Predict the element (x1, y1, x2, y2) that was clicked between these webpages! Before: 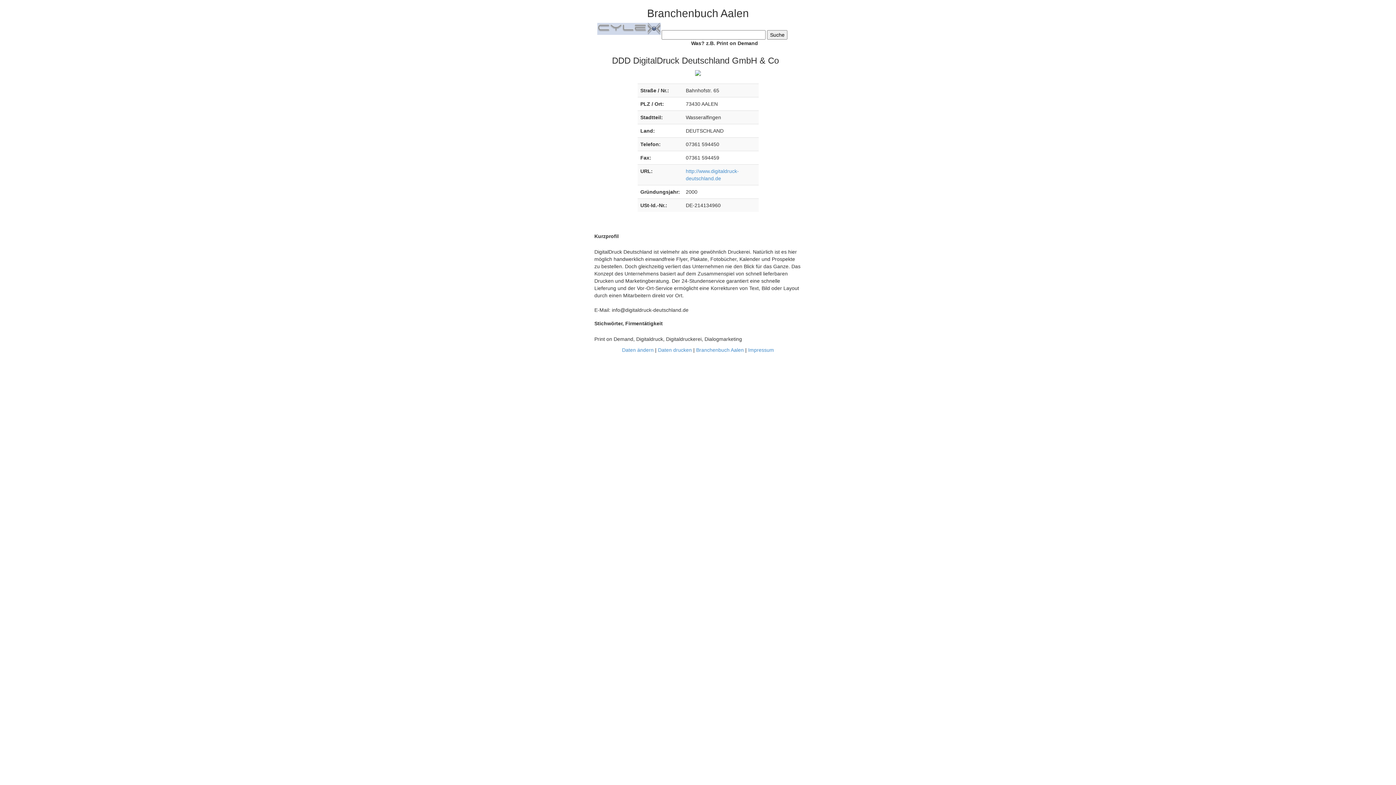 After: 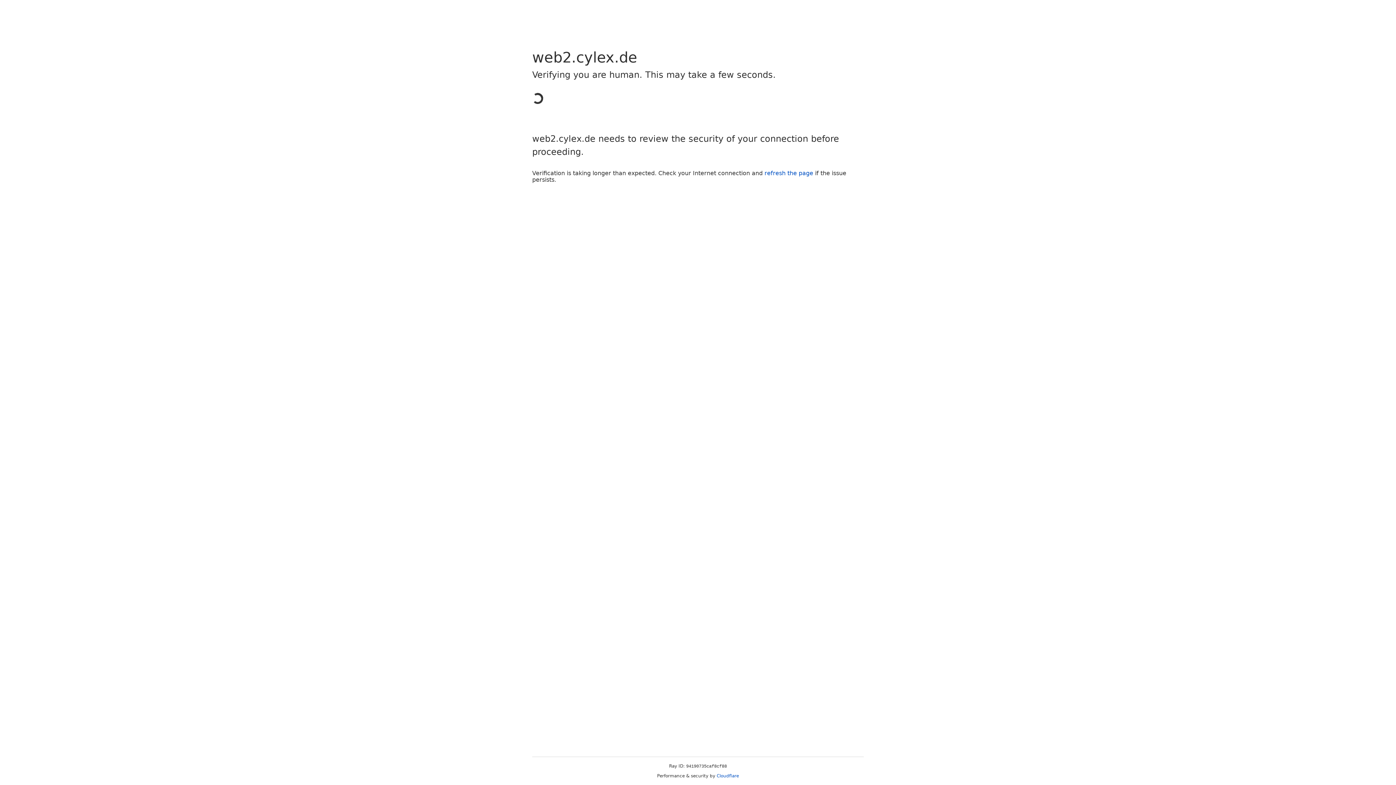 Action: bbox: (622, 347, 653, 353) label: Daten ändern